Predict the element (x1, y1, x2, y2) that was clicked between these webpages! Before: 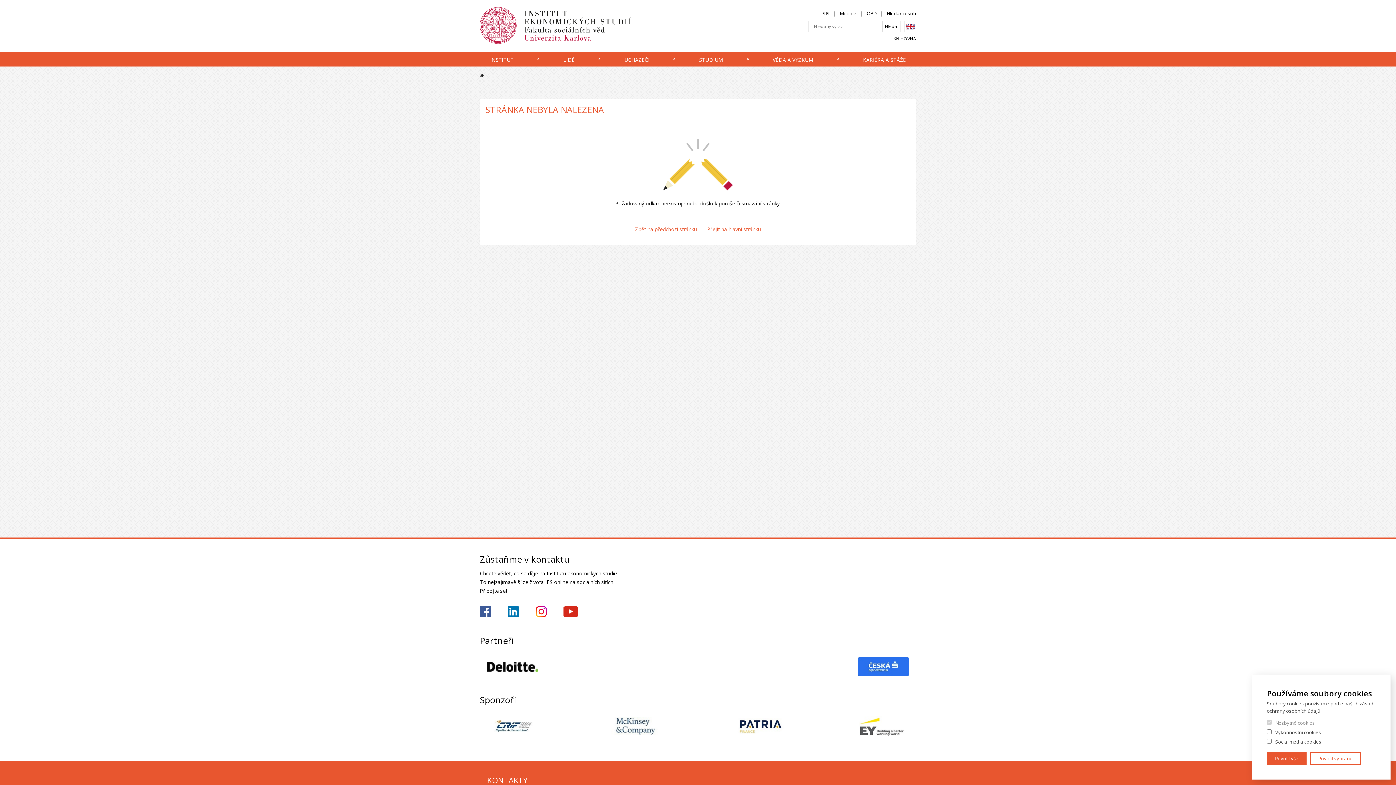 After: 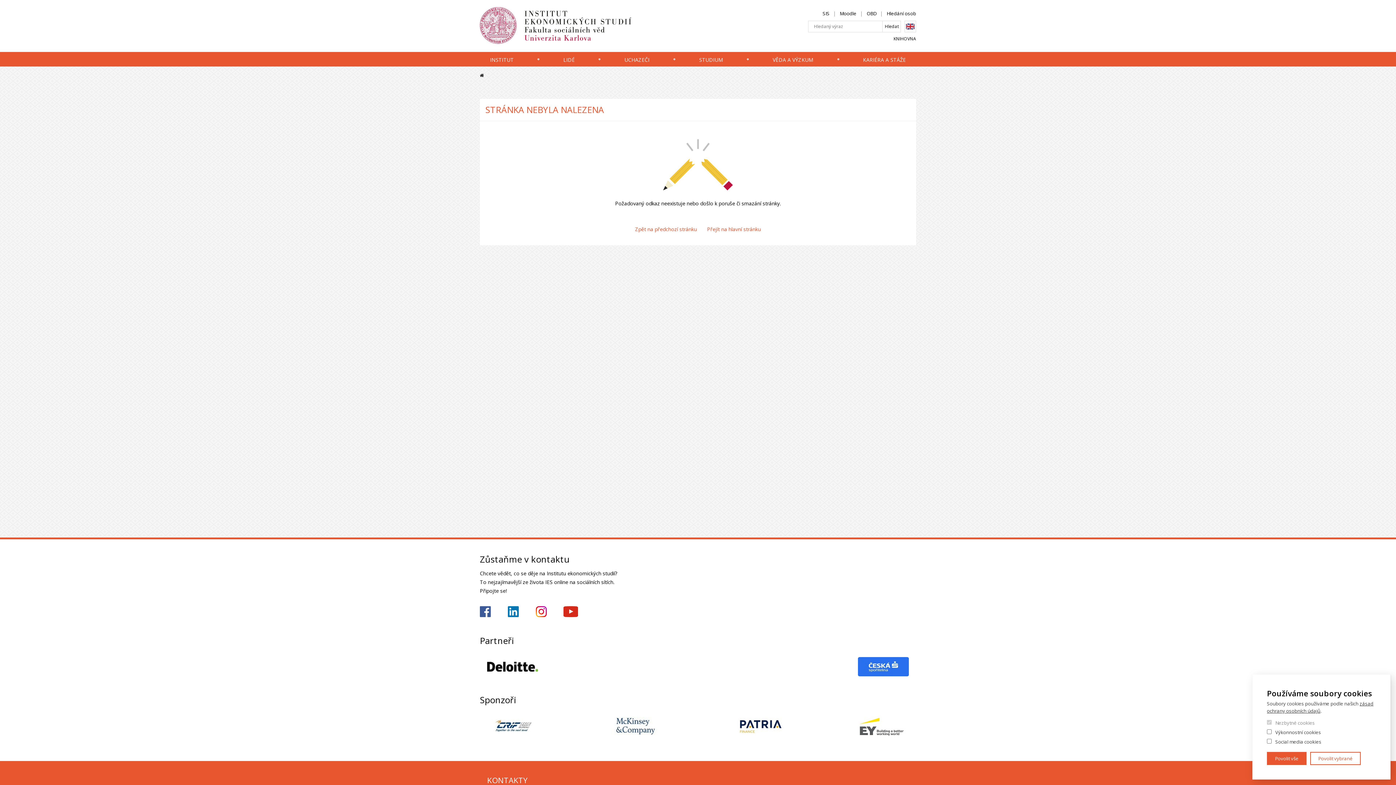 Action: label: https://www.instagram.com/ies_fsv_uk bbox: (535, 606, 546, 617)